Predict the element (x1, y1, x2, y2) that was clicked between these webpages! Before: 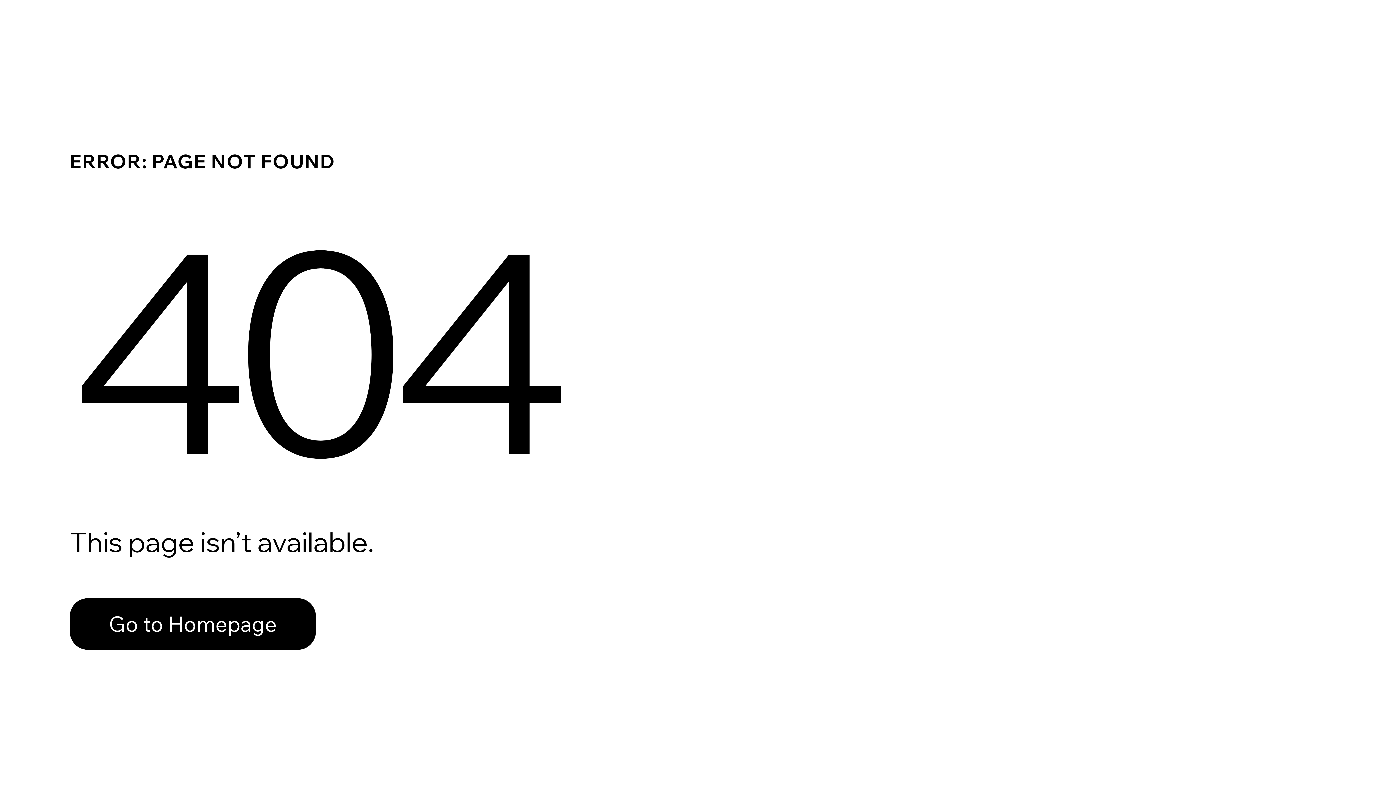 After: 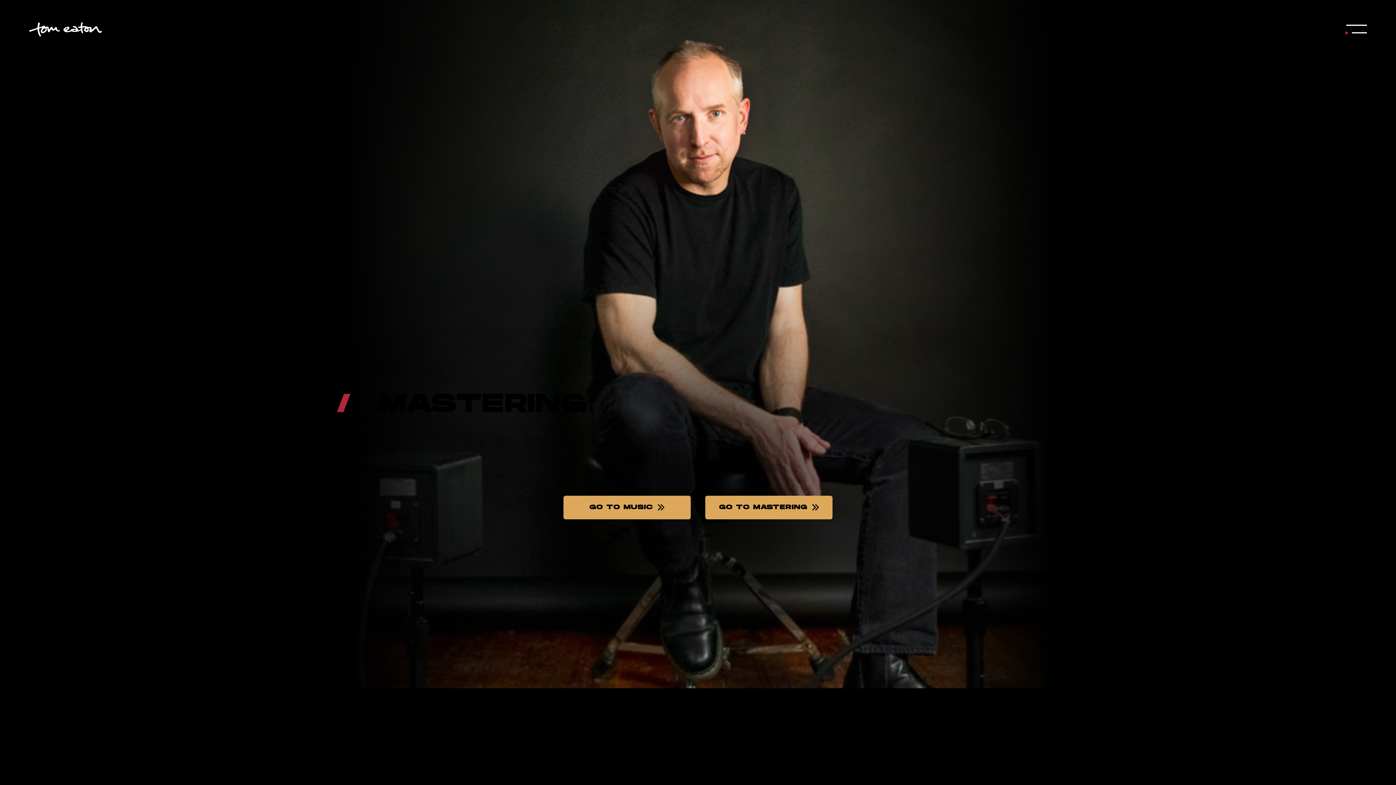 Action: bbox: (69, 582, 768, 659) label: Go to Homepage